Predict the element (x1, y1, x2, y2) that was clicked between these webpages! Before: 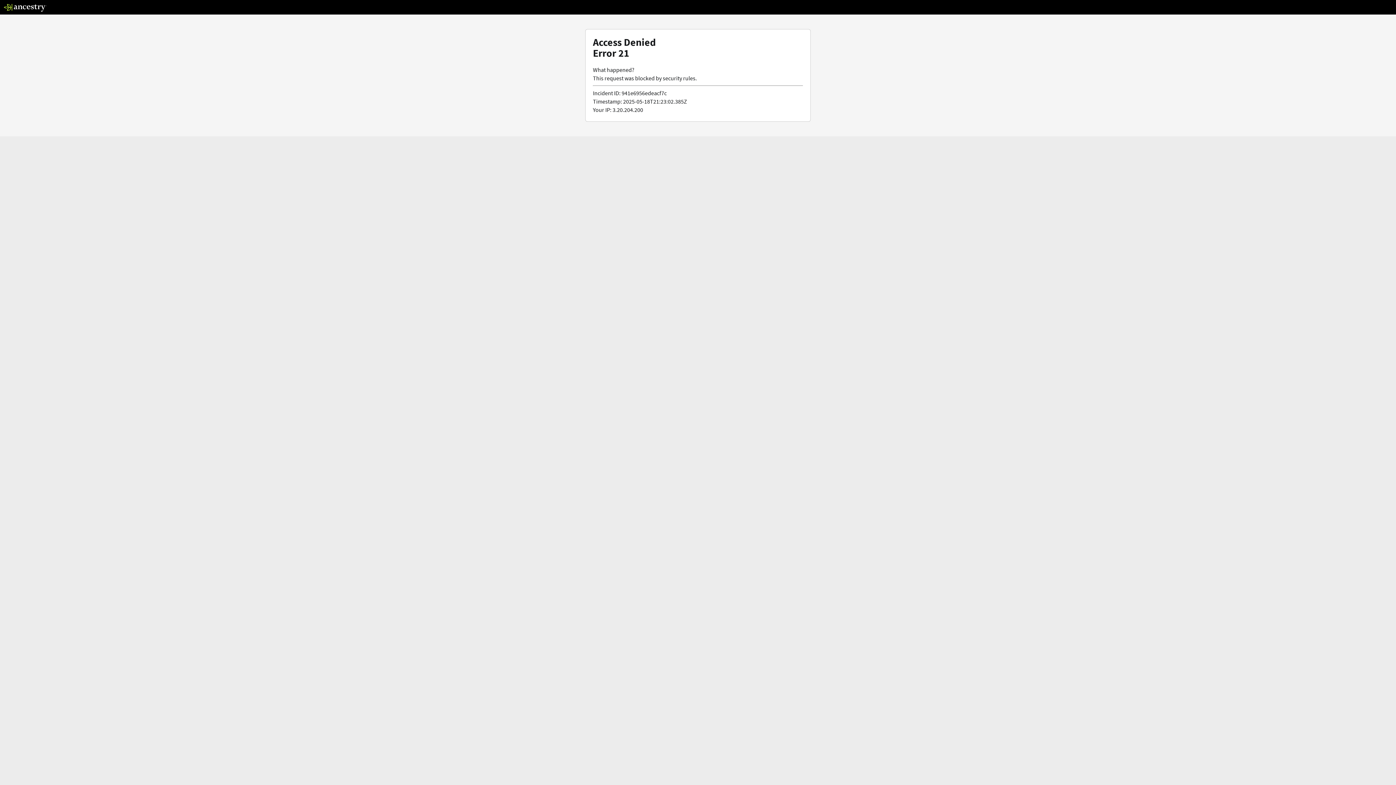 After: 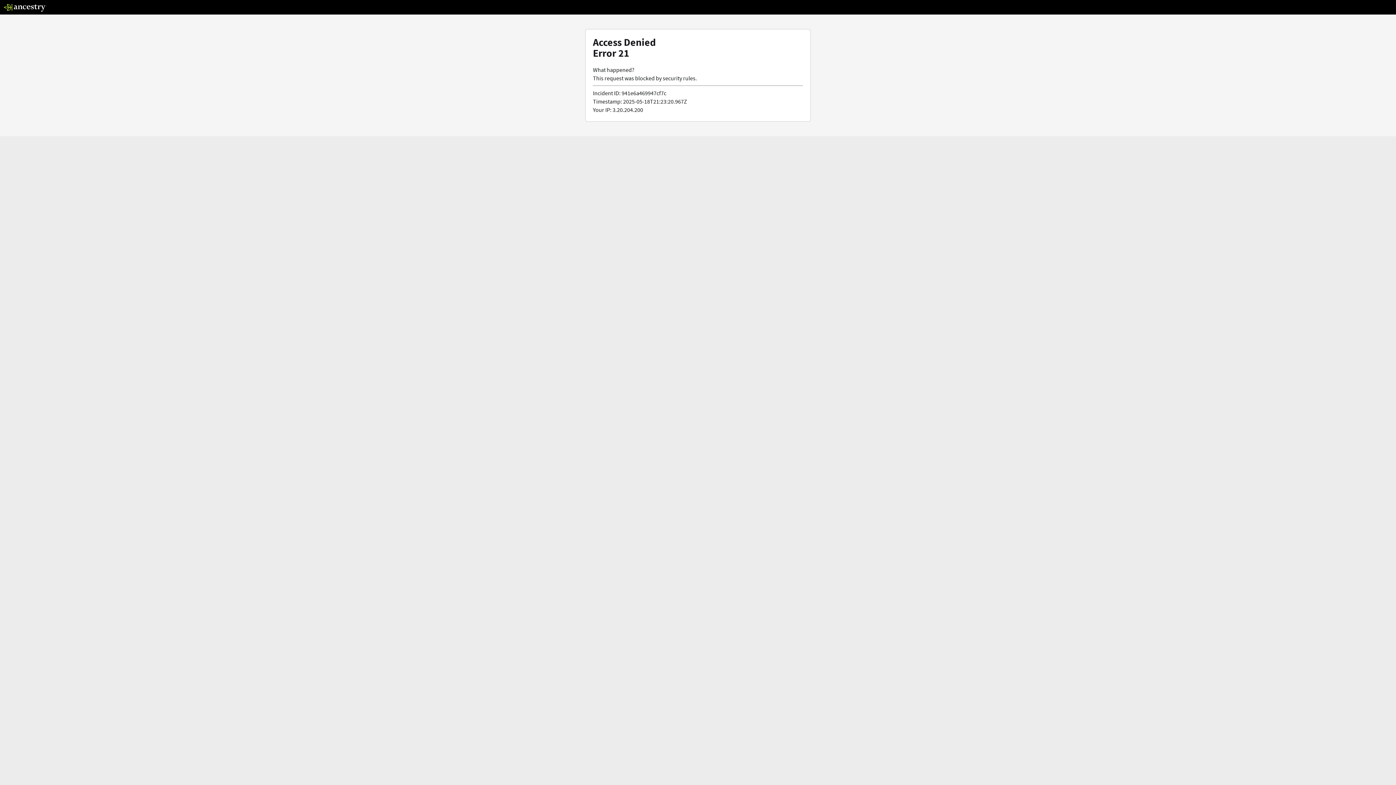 Action: bbox: (3, 5, 46, 13)